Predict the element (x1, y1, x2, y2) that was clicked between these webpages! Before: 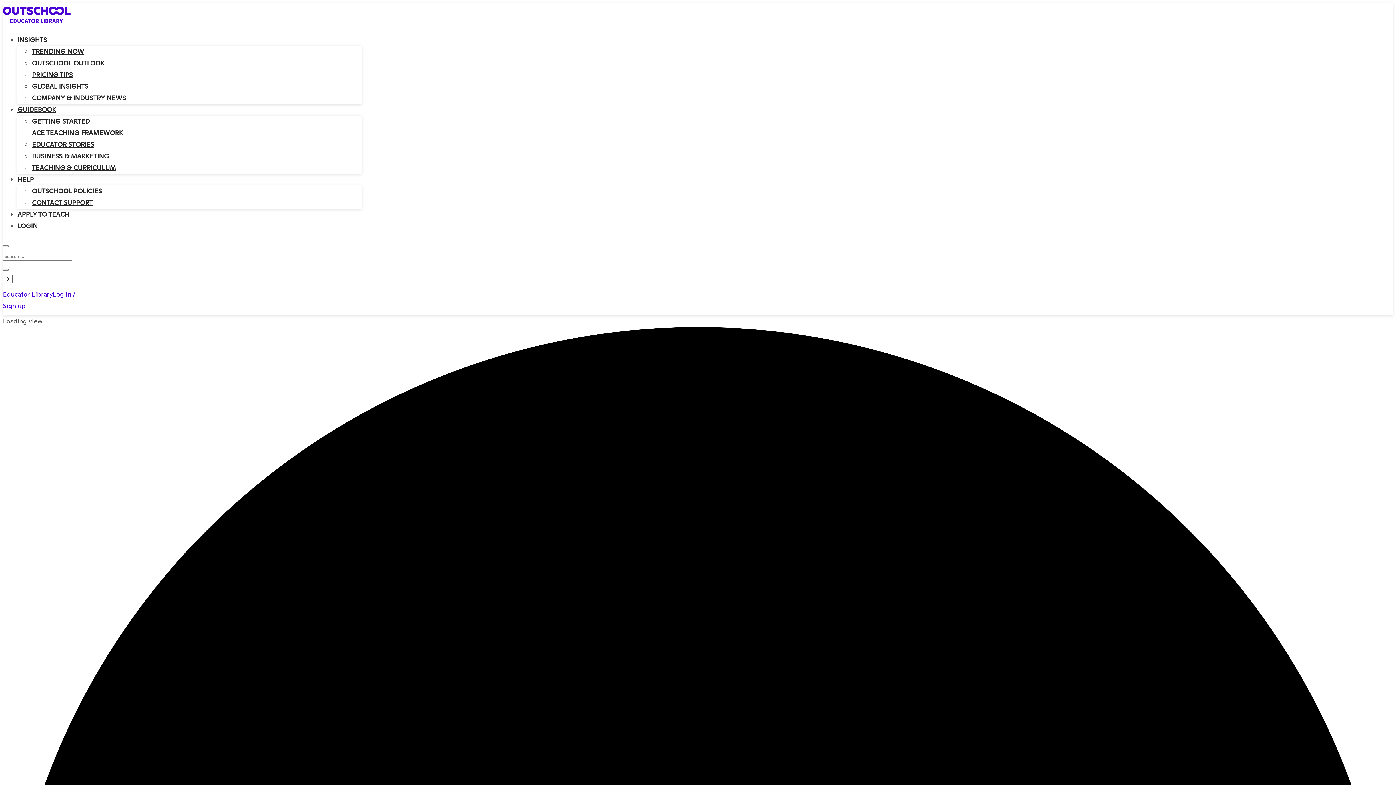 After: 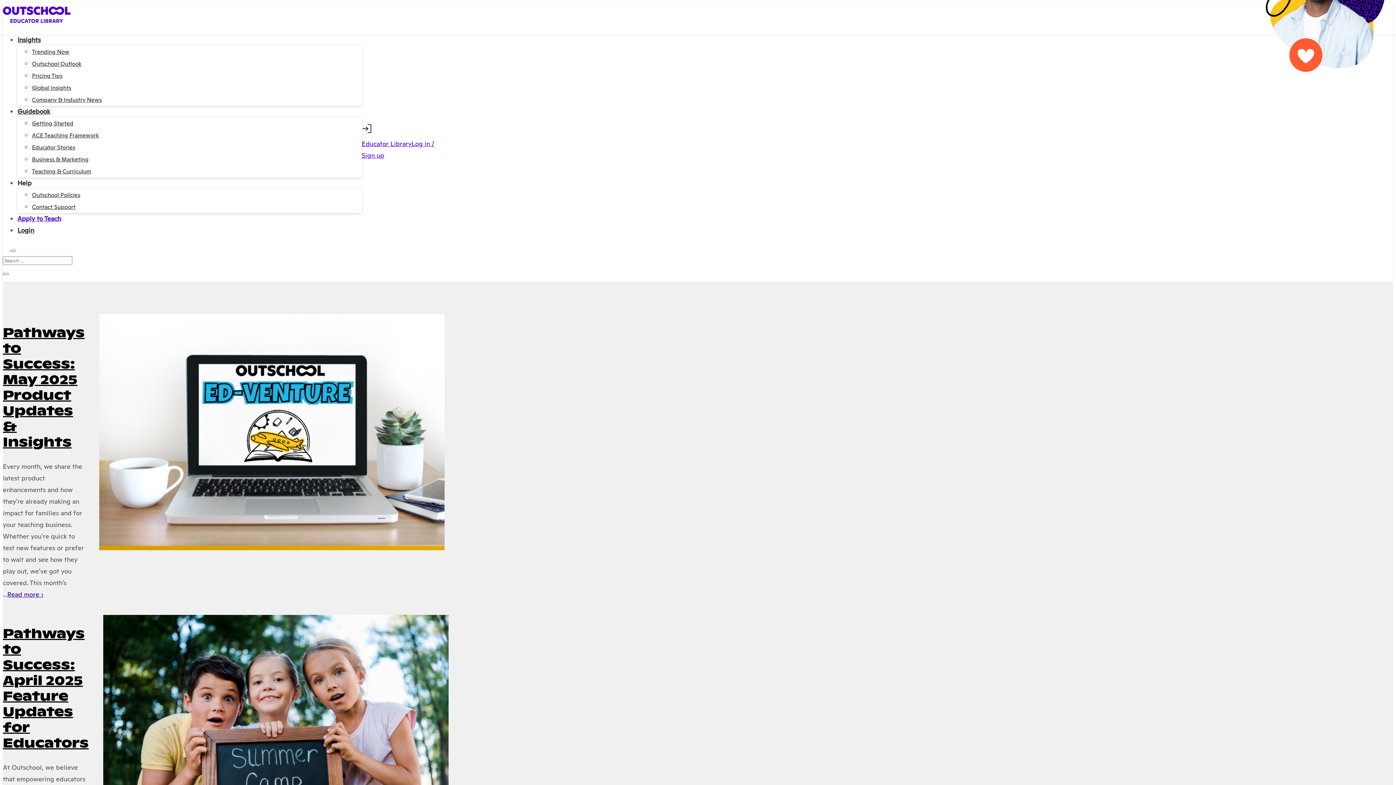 Action: bbox: (2, 17, 71, 25)